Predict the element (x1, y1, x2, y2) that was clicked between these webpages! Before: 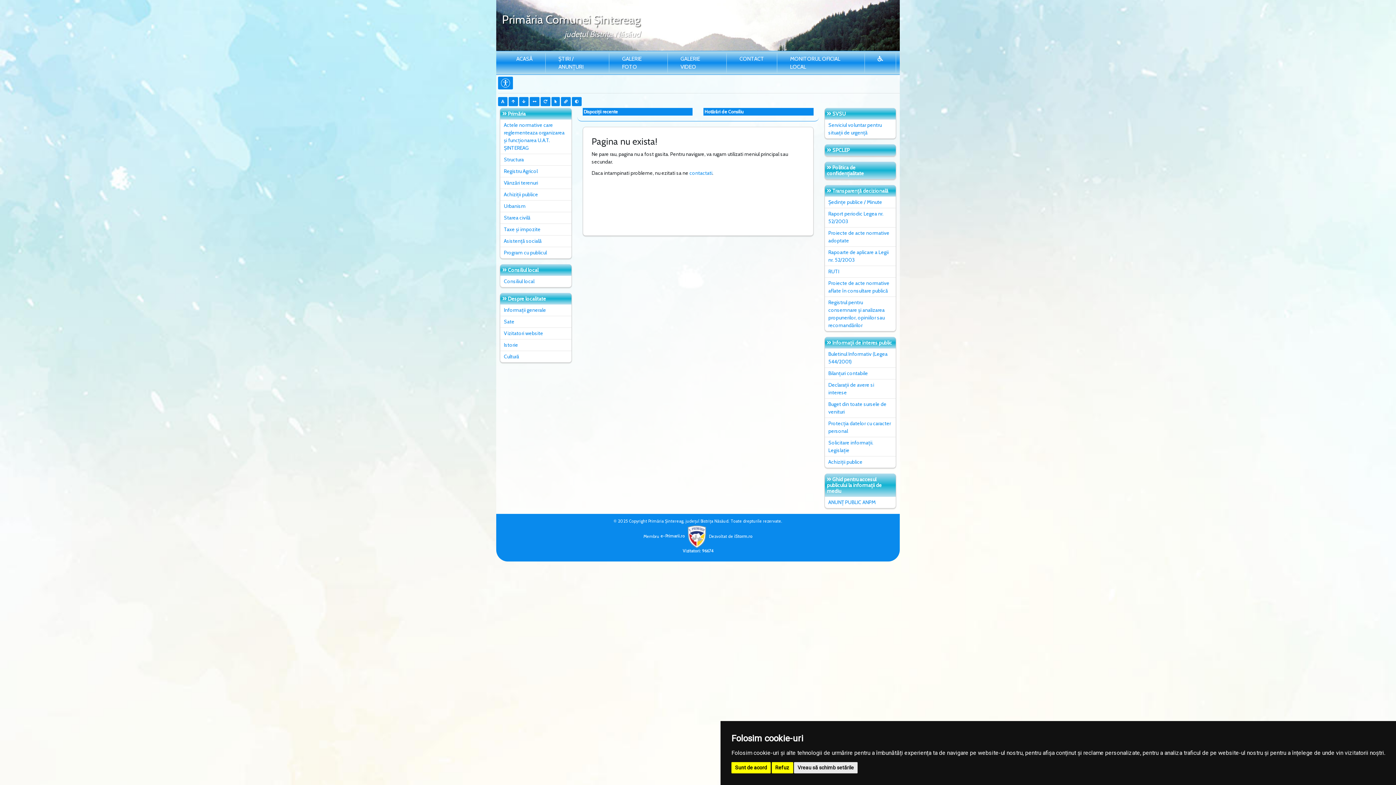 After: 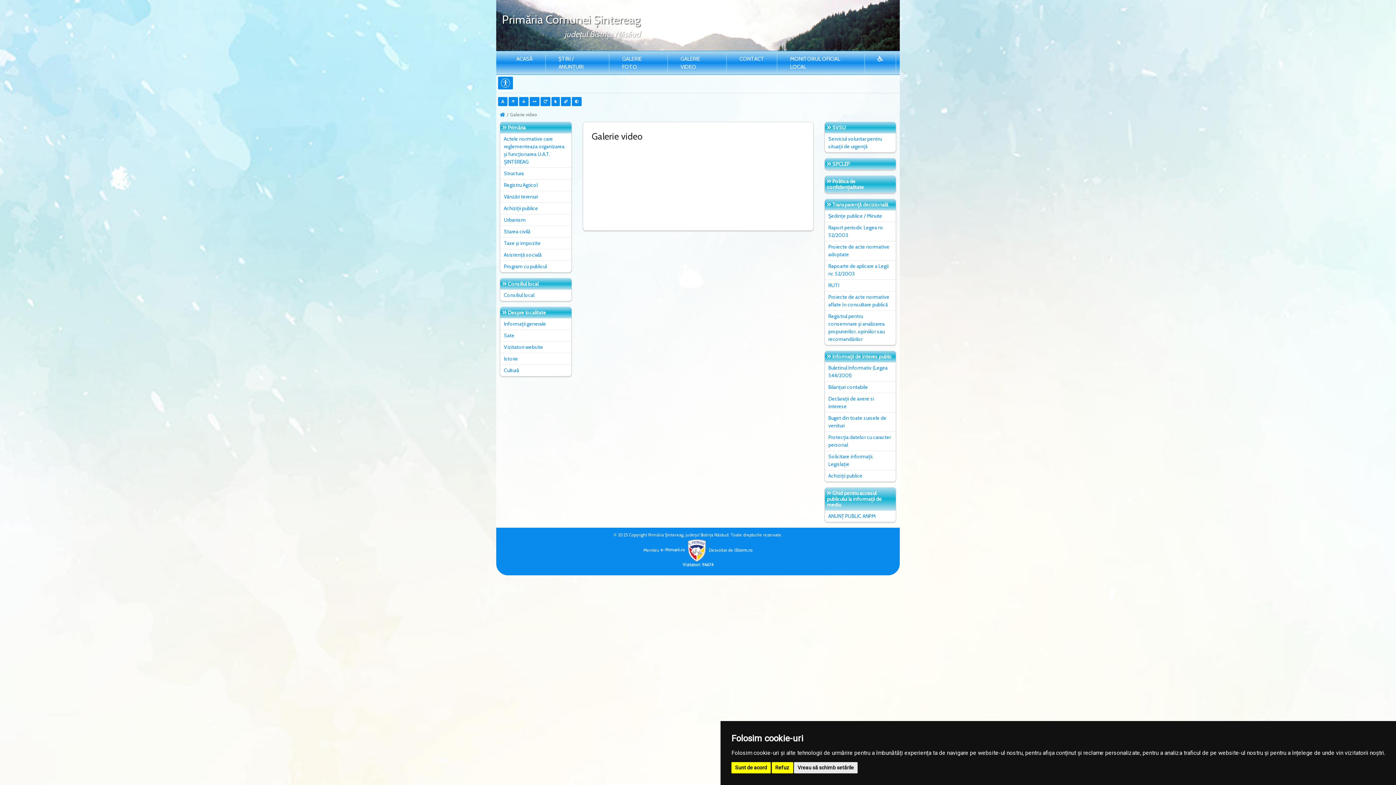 Action: bbox: (678, 53, 715, 72) label: GALERIE VIDEO